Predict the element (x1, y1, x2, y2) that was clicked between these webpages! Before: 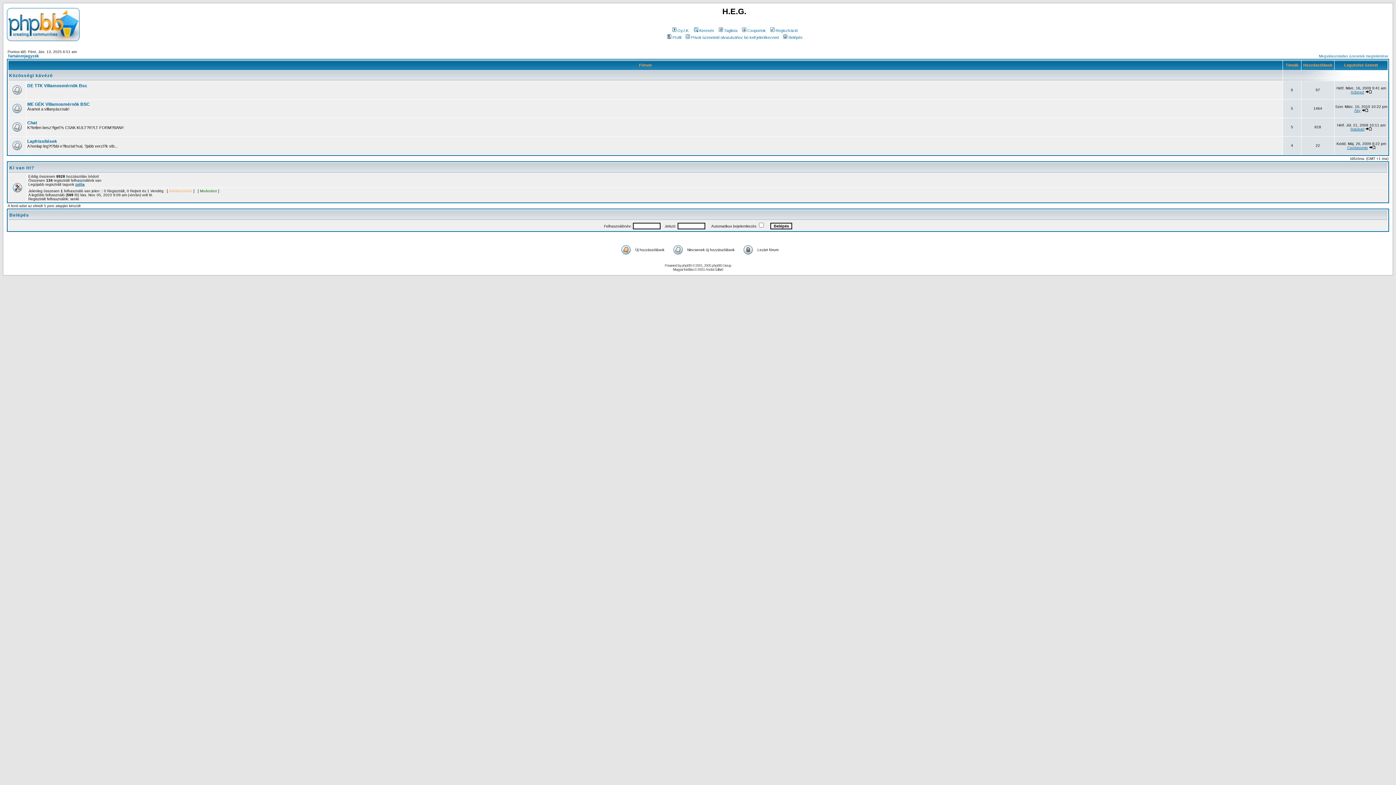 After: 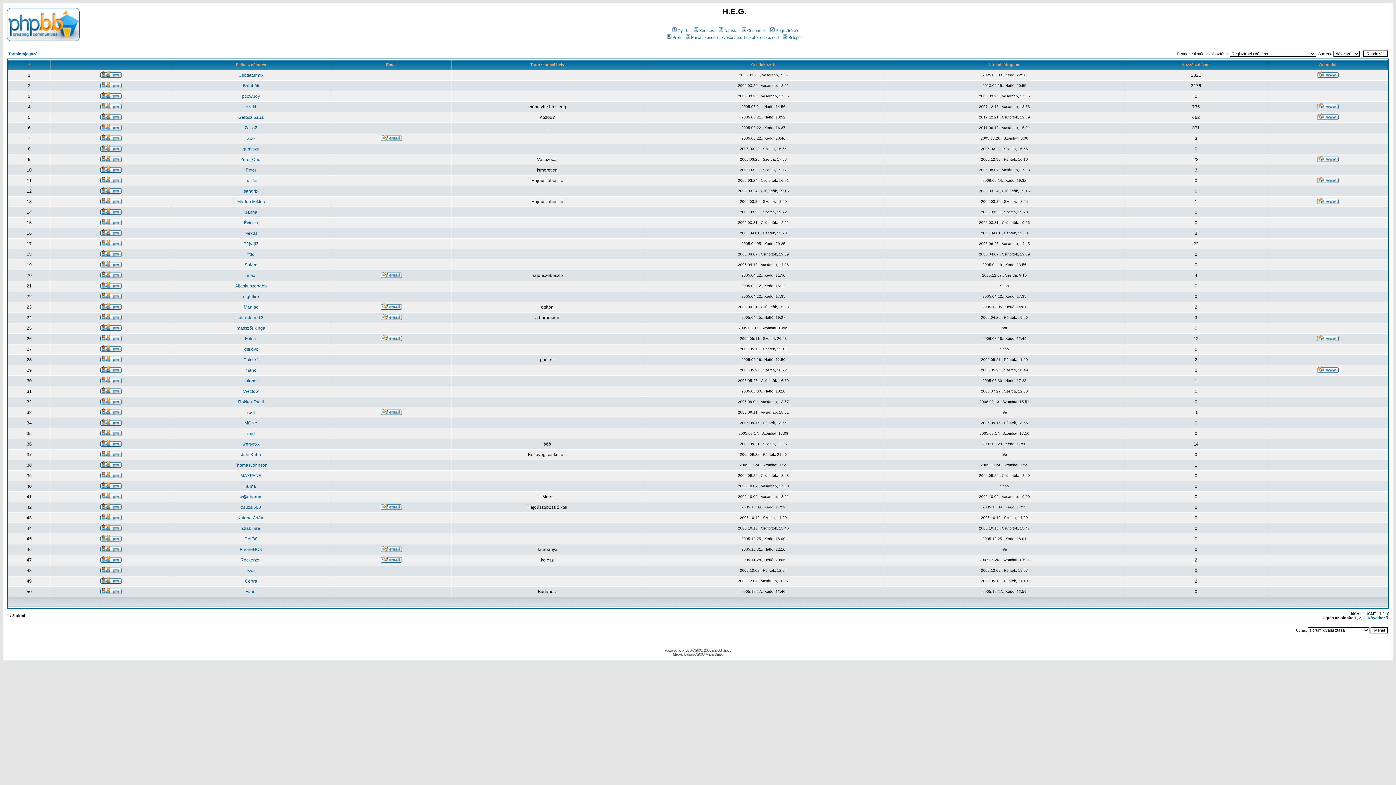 Action: bbox: (717, 28, 737, 32) label: Taglista